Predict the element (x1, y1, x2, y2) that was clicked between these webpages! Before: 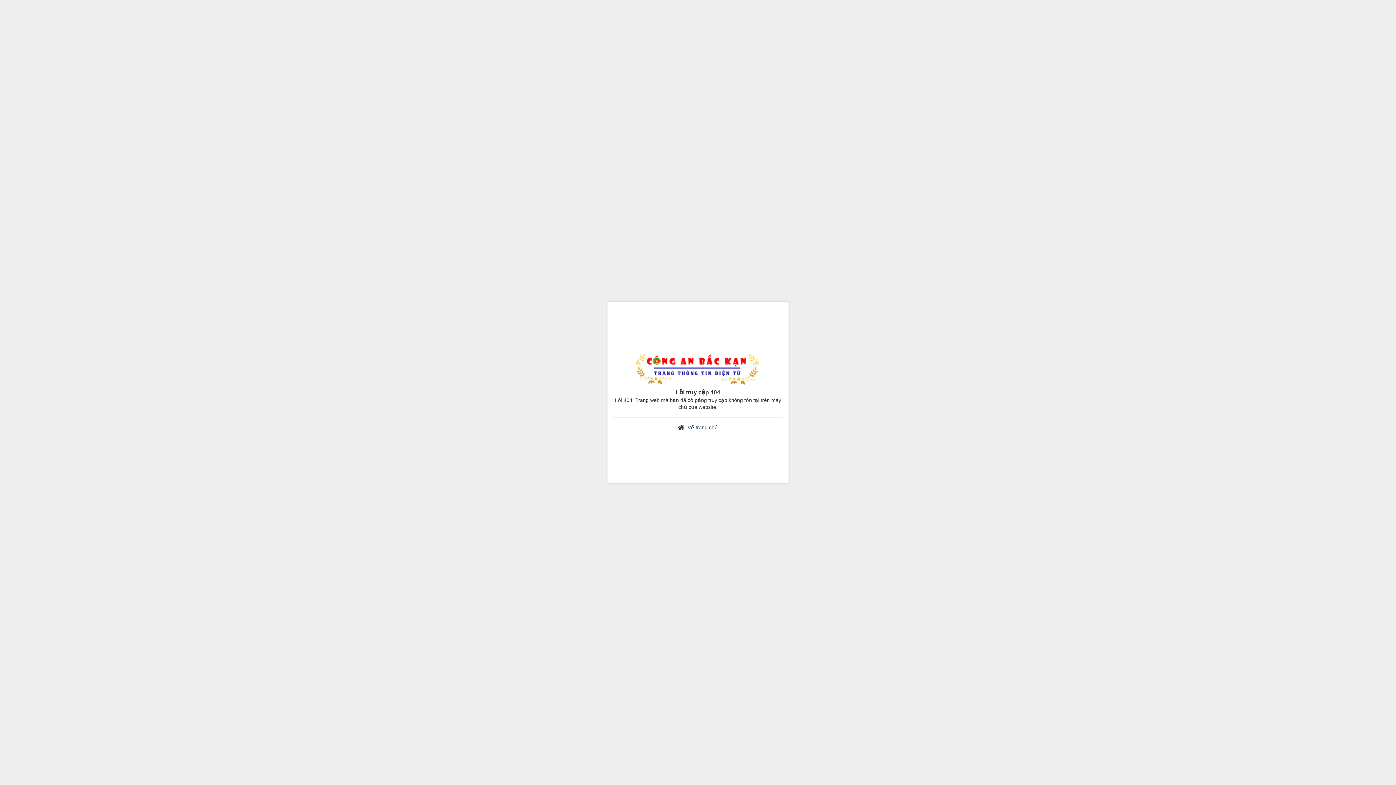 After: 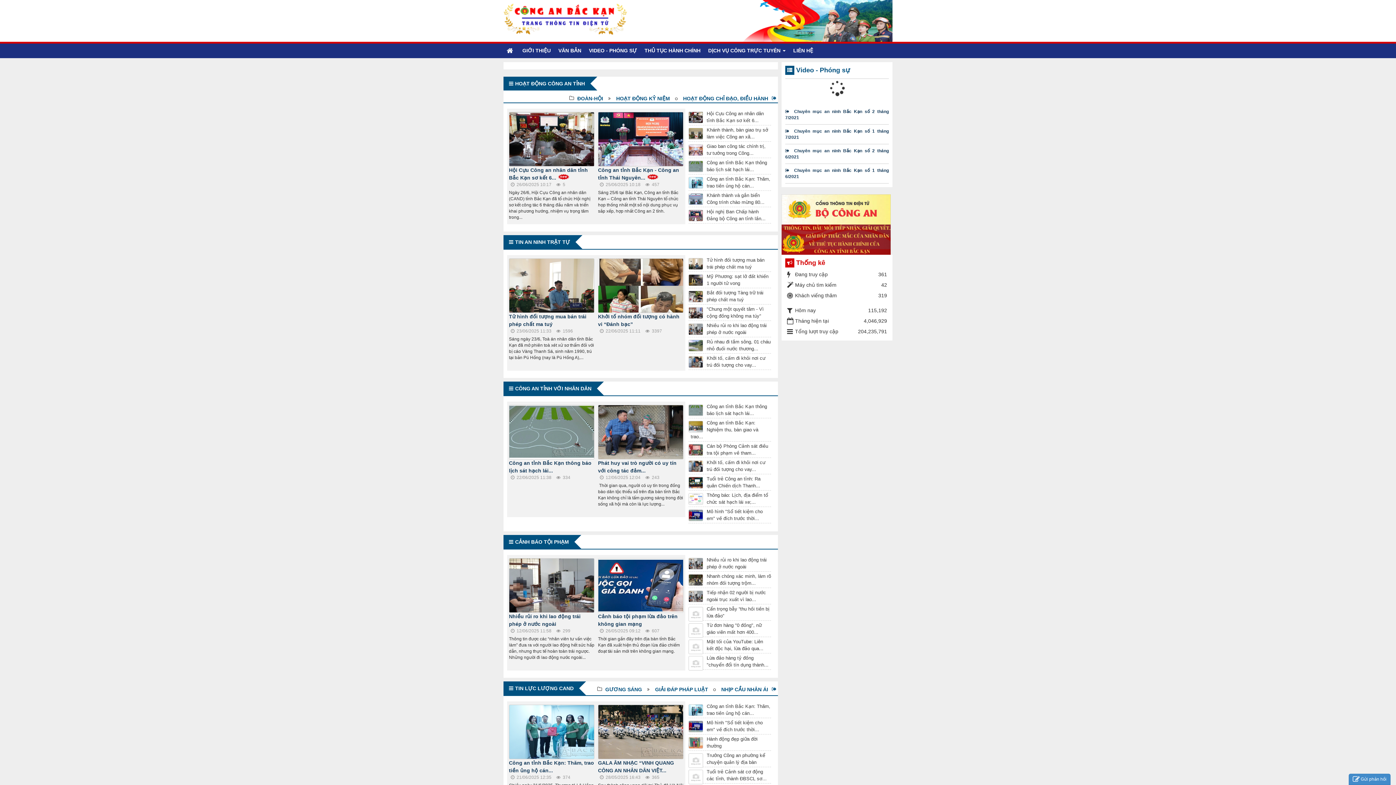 Action: bbox: (687, 424, 718, 430) label: Về trang chủ